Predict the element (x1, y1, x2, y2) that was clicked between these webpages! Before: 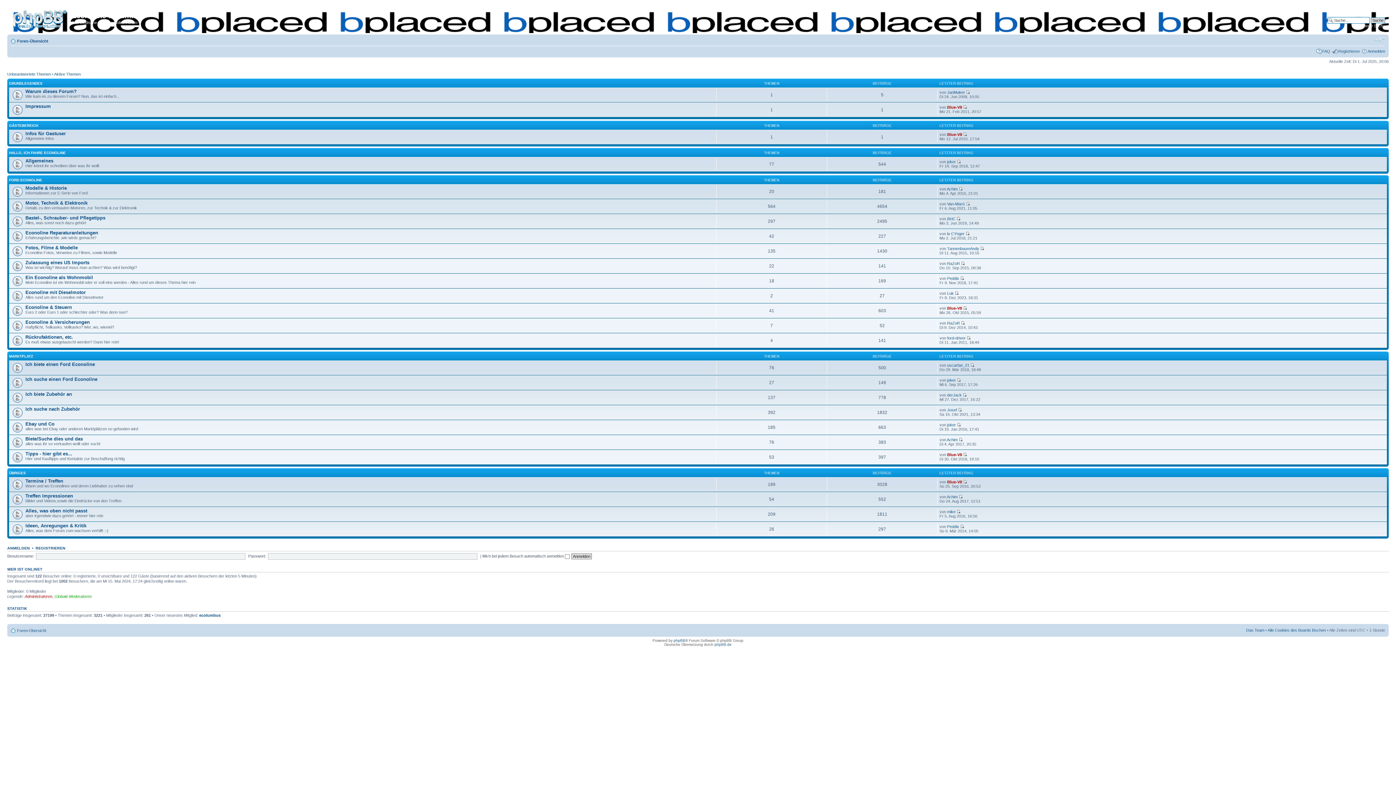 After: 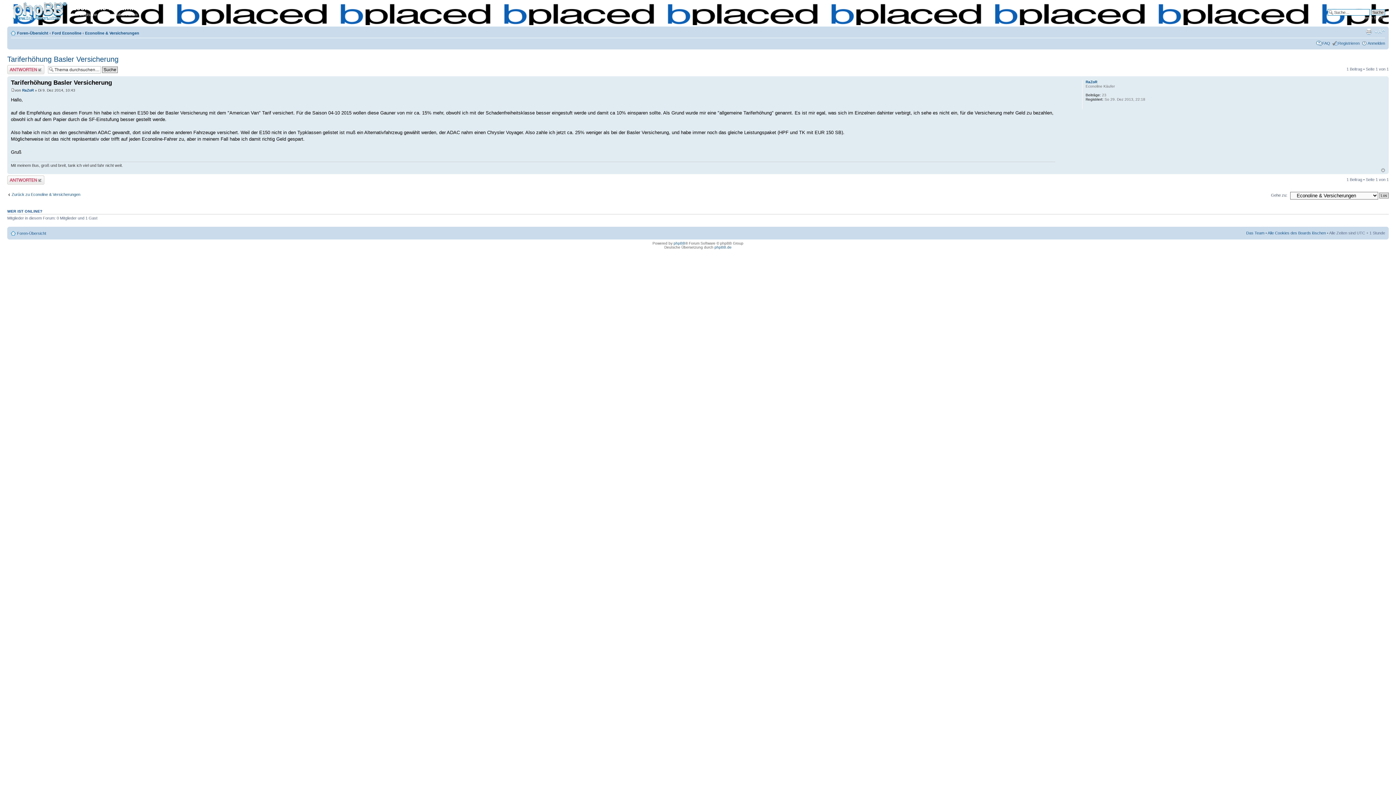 Action: bbox: (961, 321, 965, 325)